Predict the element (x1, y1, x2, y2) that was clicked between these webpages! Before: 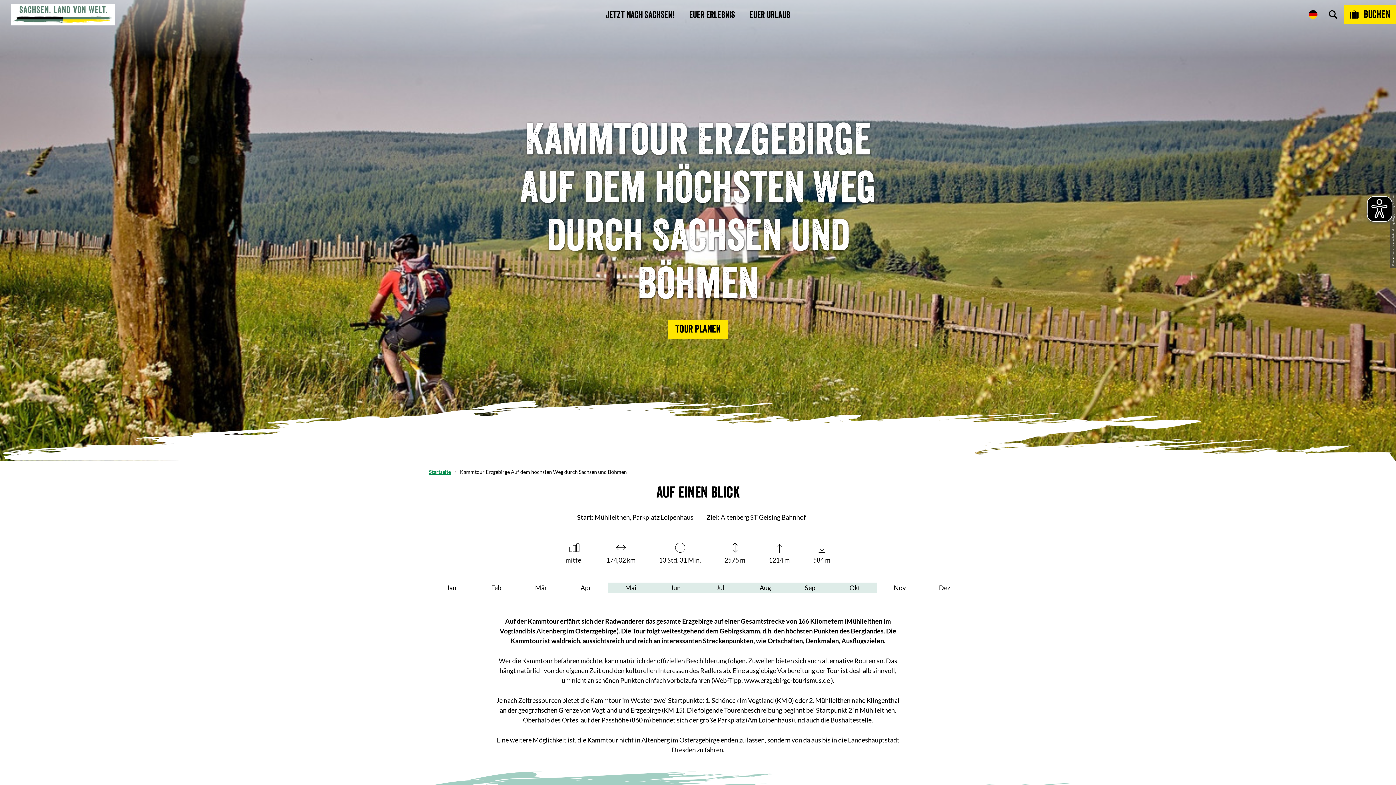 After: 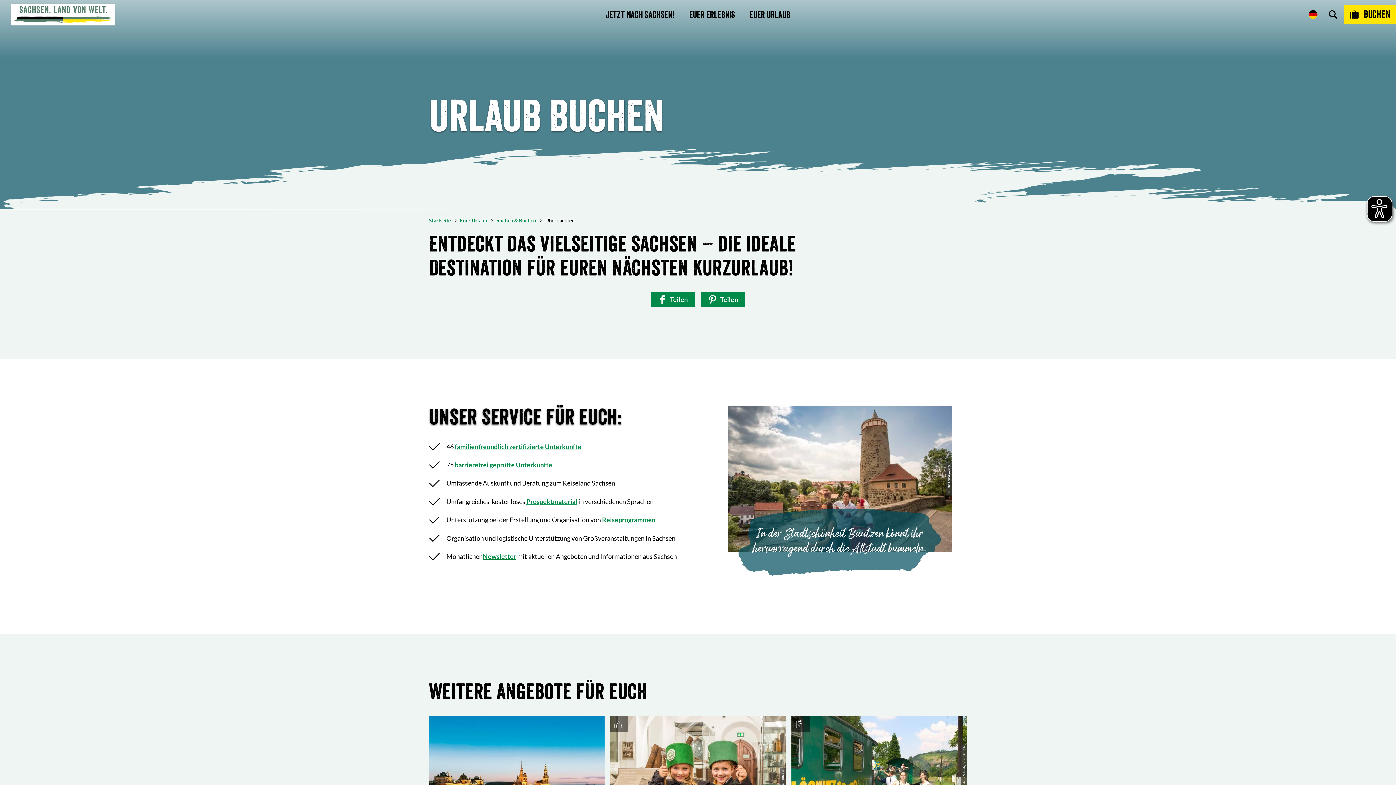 Action: bbox: (1344, 5, 1396, 24) label: Buchen